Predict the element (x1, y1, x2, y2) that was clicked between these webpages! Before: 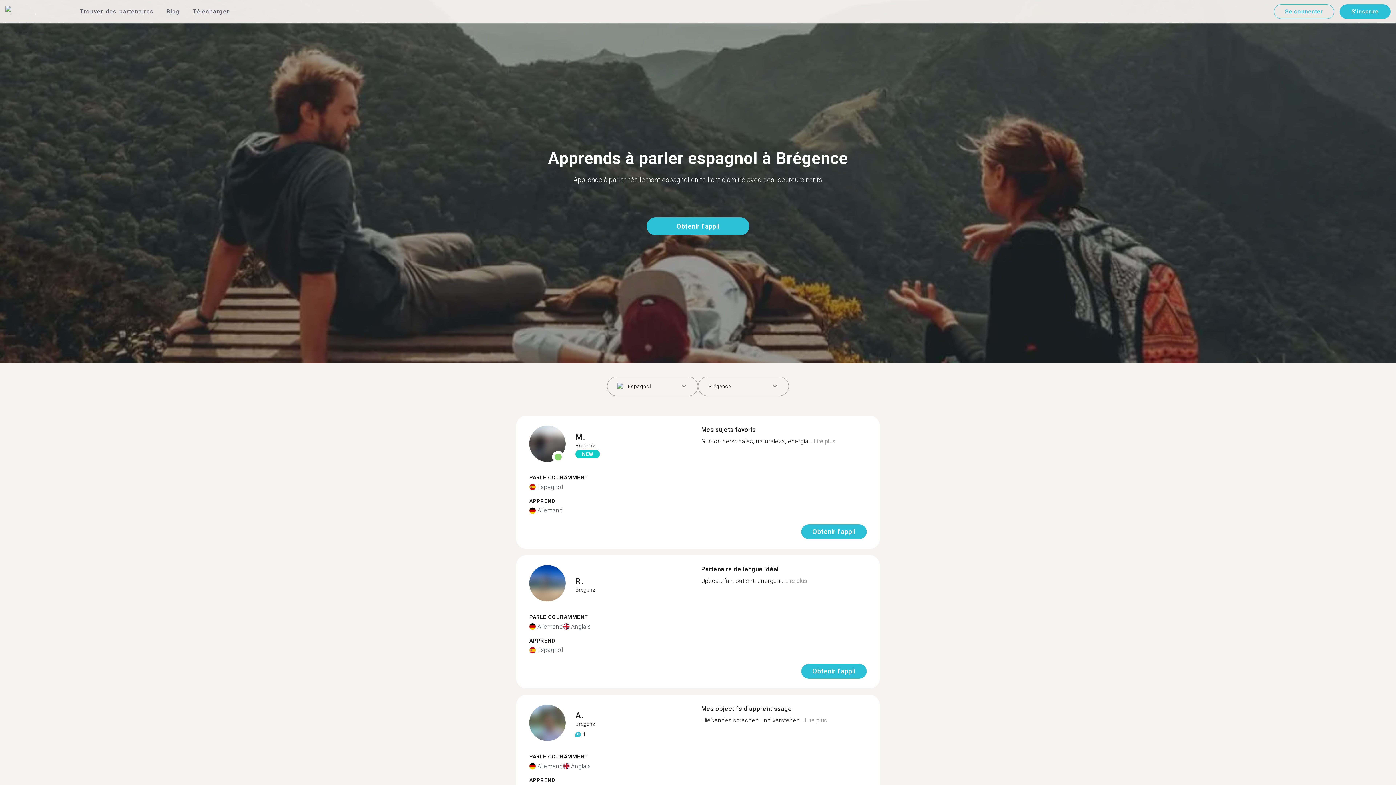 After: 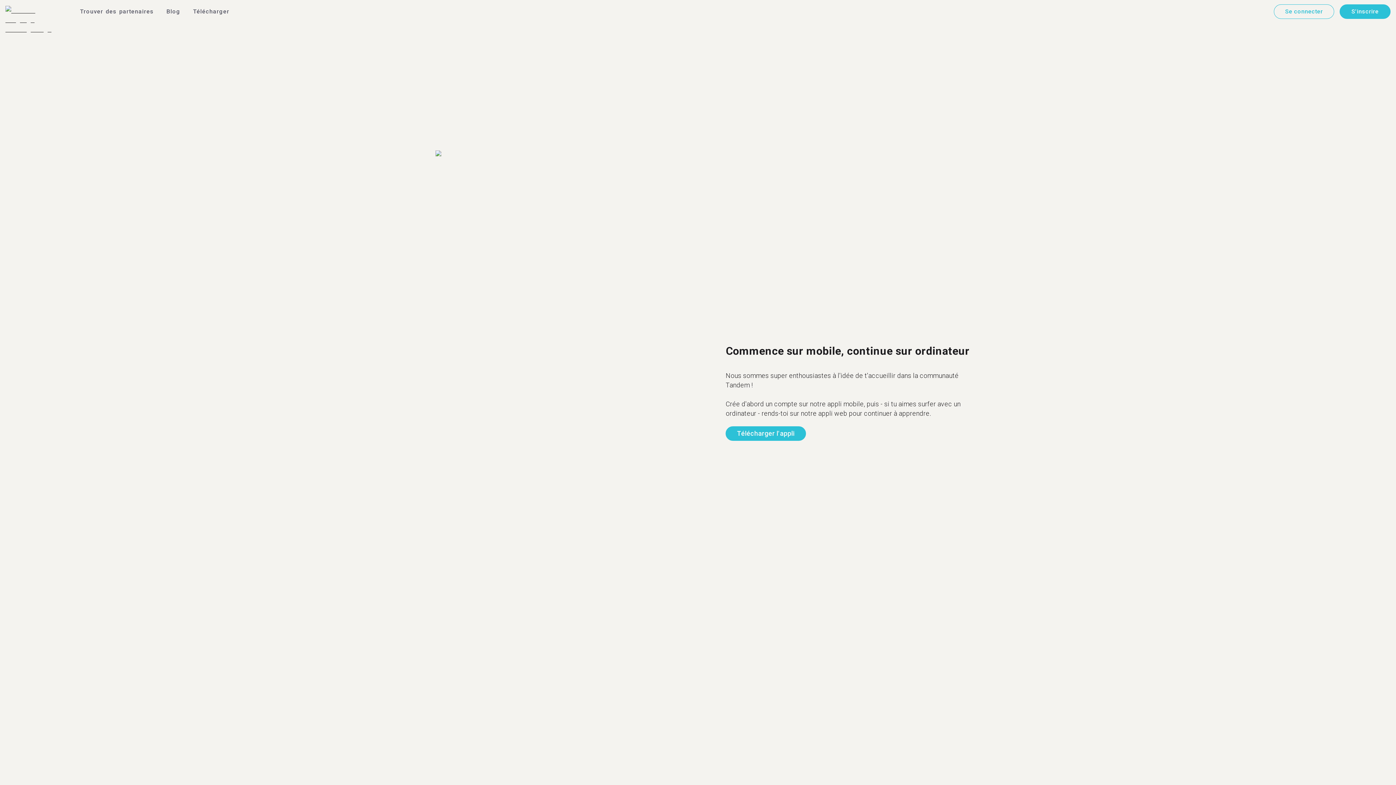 Action: bbox: (529, 565, 565, 604)